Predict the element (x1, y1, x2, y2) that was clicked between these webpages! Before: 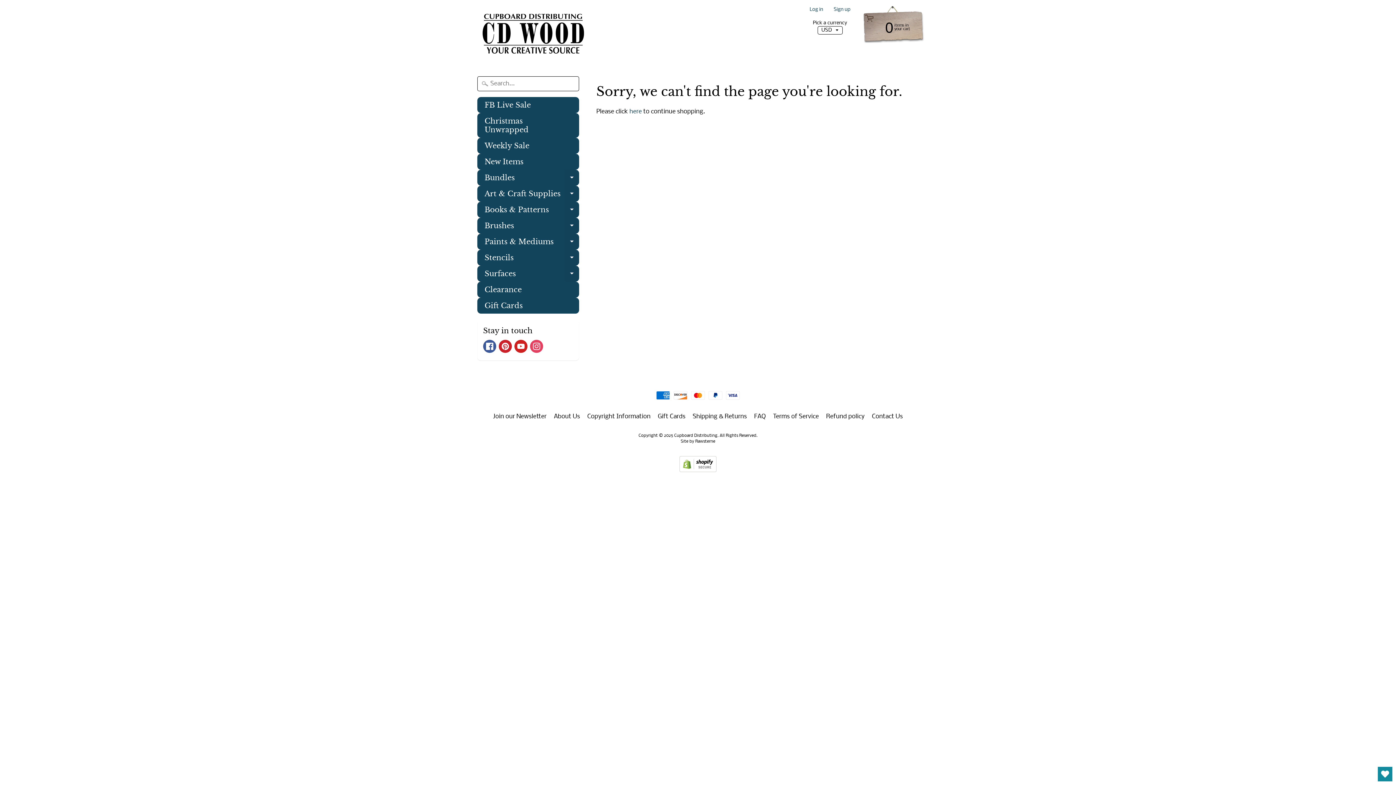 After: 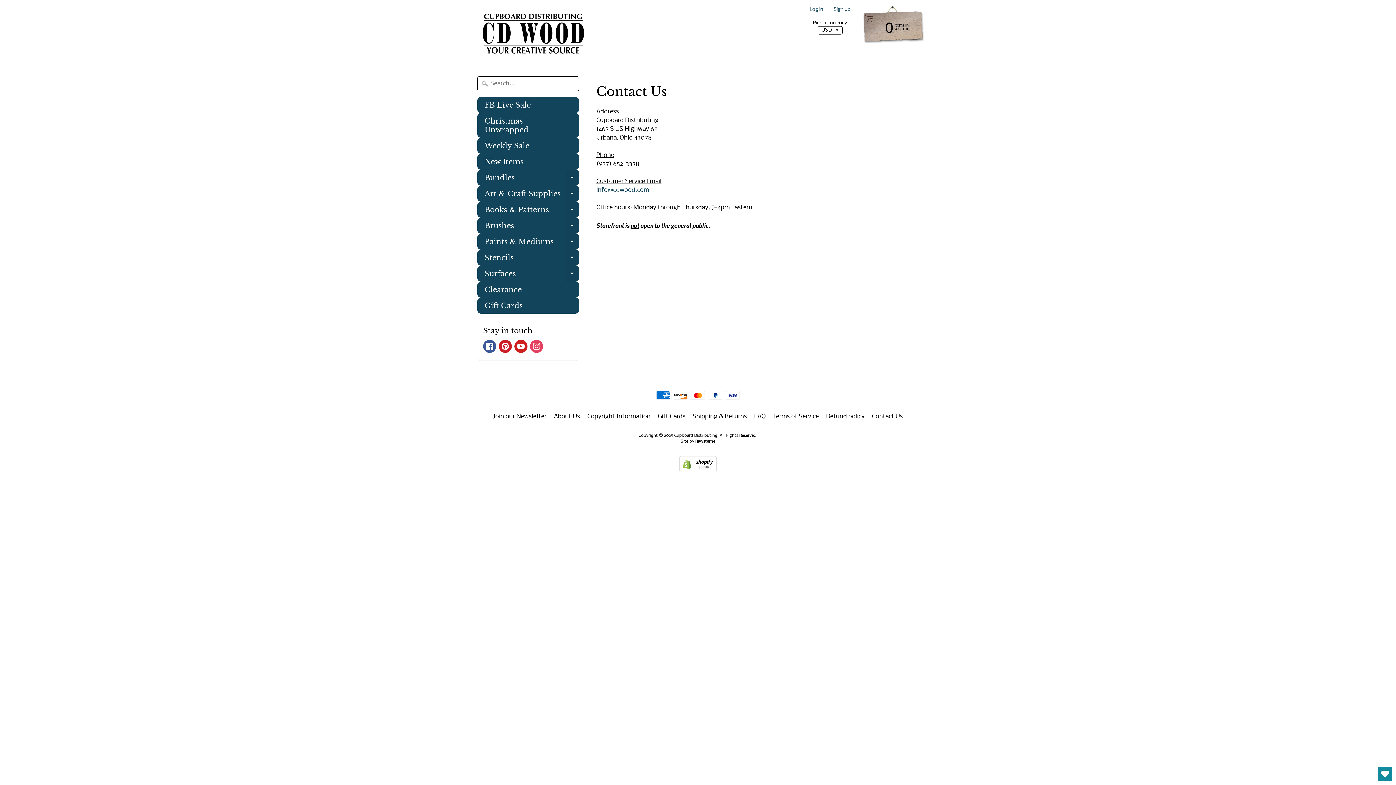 Action: bbox: (869, 412, 906, 421) label: Contact Us